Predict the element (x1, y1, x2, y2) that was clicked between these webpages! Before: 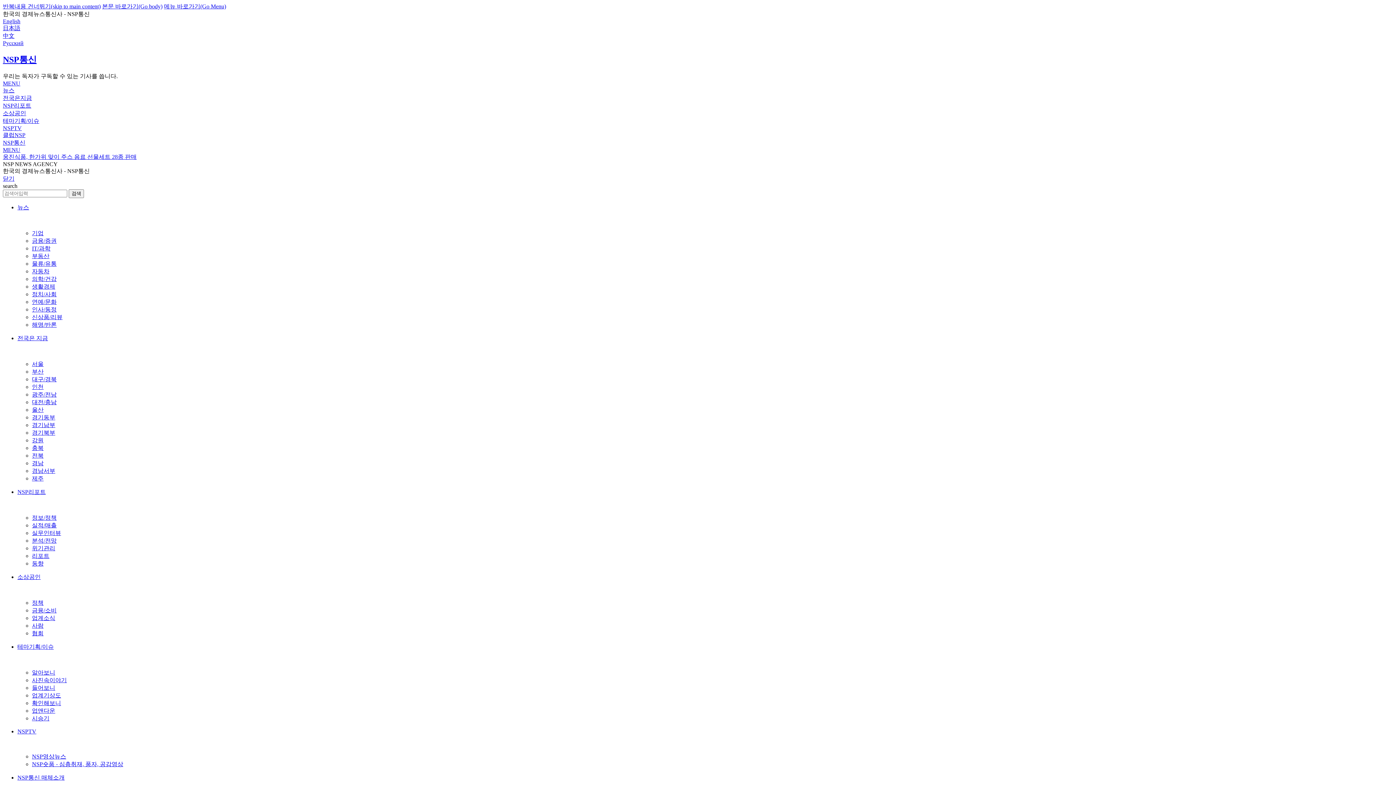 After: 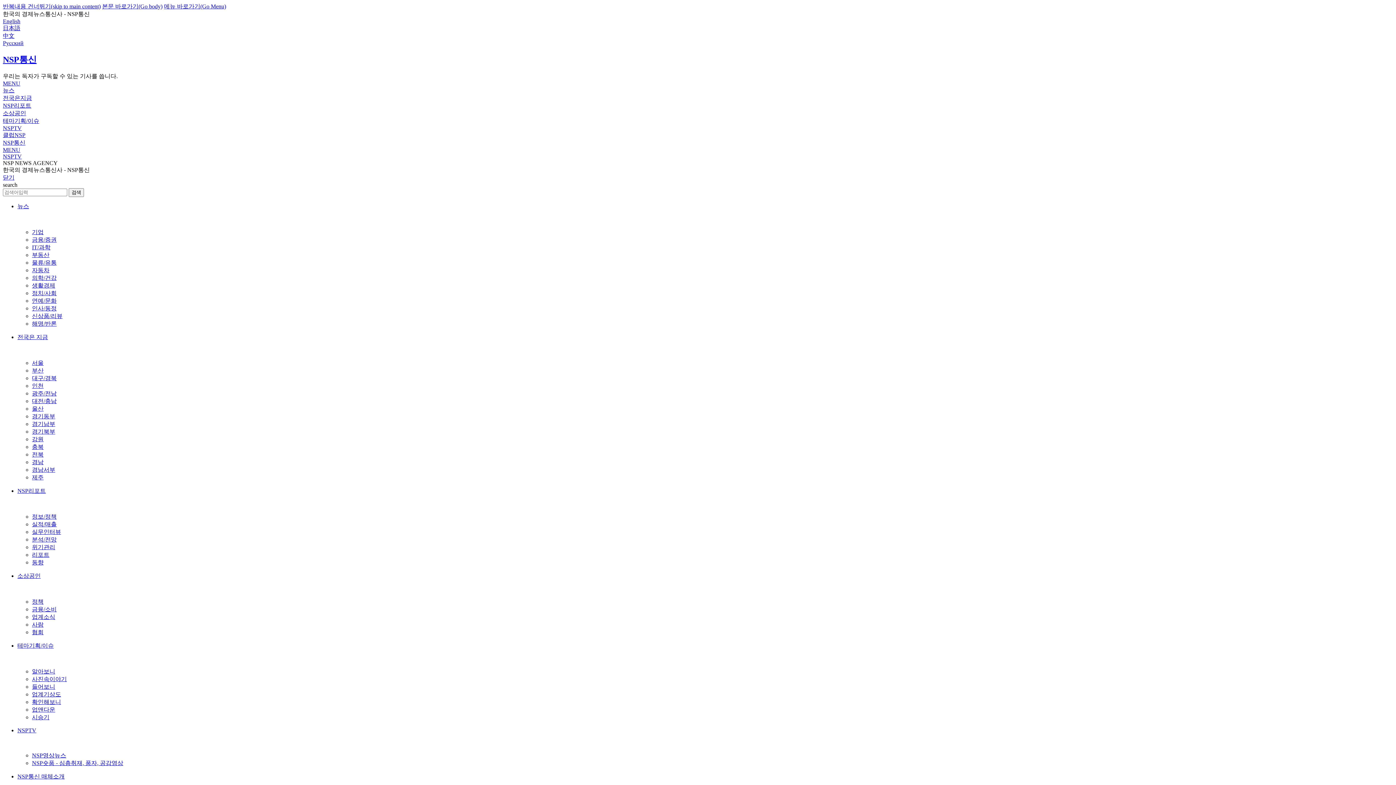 Action: bbox: (32, 761, 123, 767) label: NSP숏품 - 심층취재, 풍자, 공감영상